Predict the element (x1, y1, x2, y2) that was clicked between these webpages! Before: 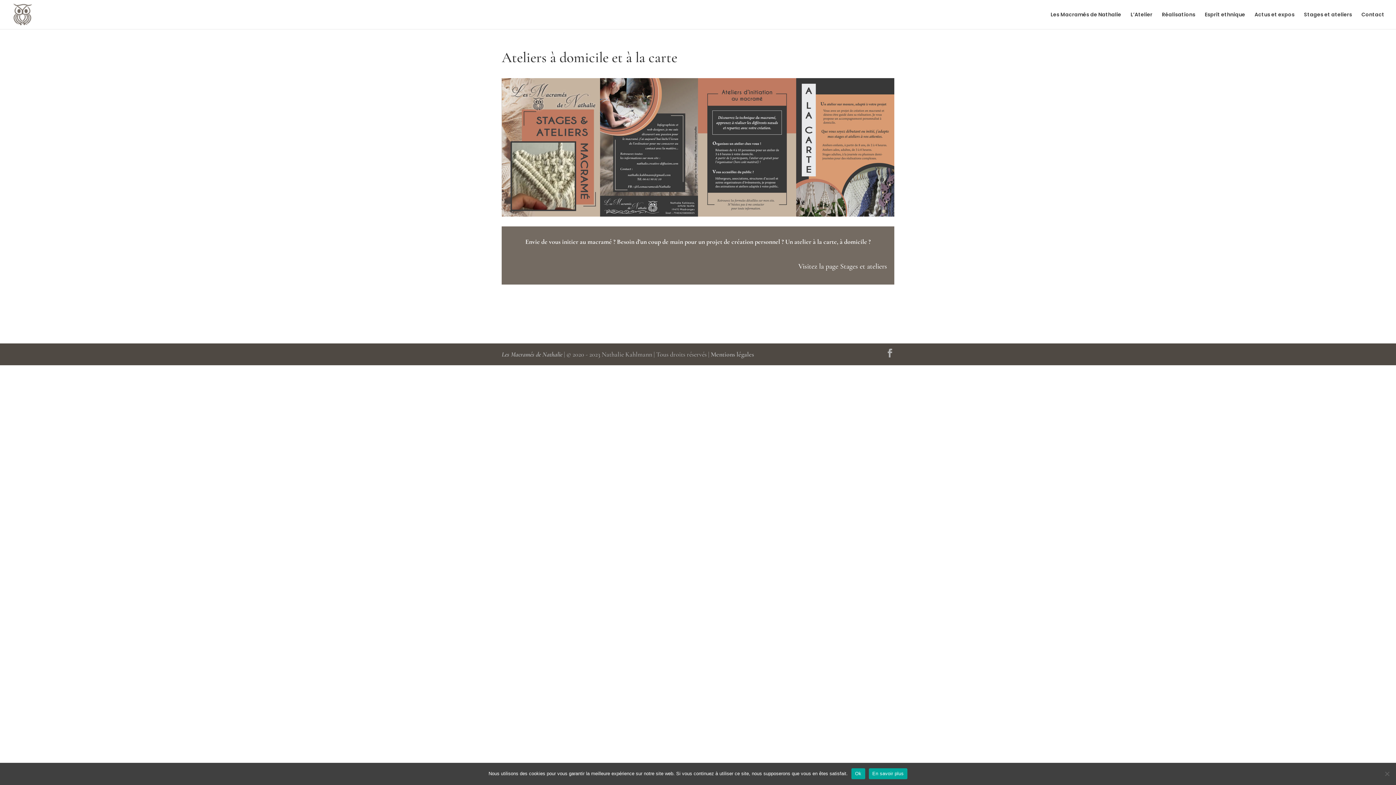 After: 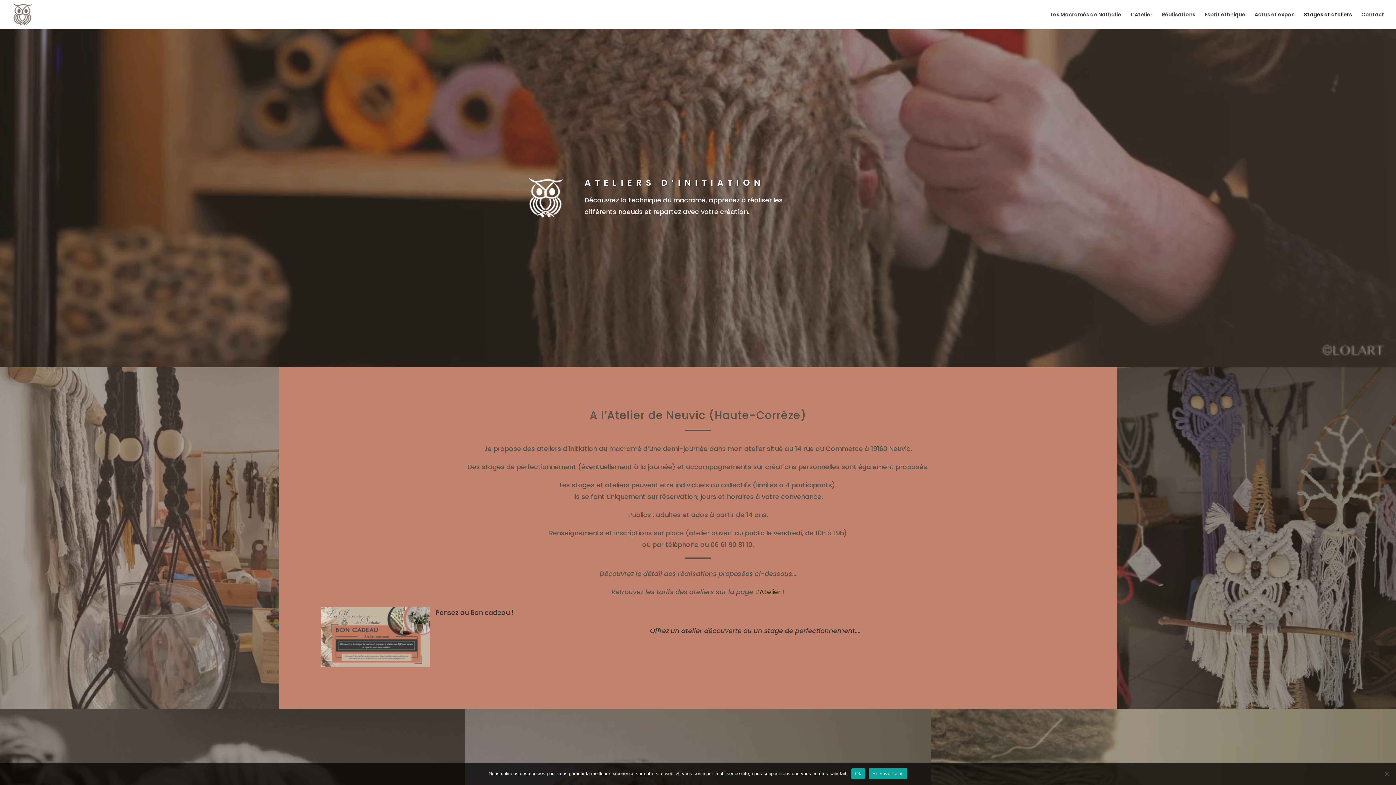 Action: label: Visitez la page Stages et ateliers bbox: (791, 258, 894, 274)